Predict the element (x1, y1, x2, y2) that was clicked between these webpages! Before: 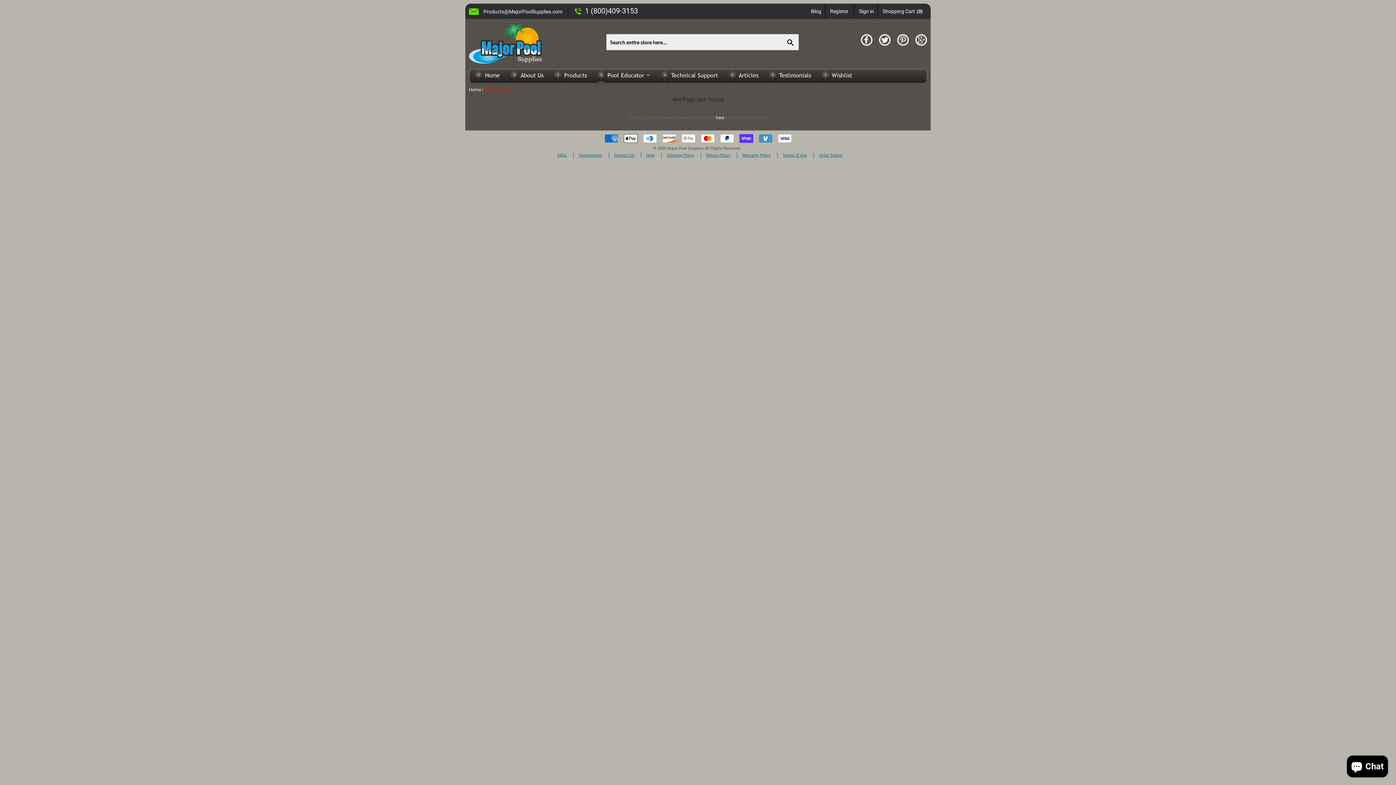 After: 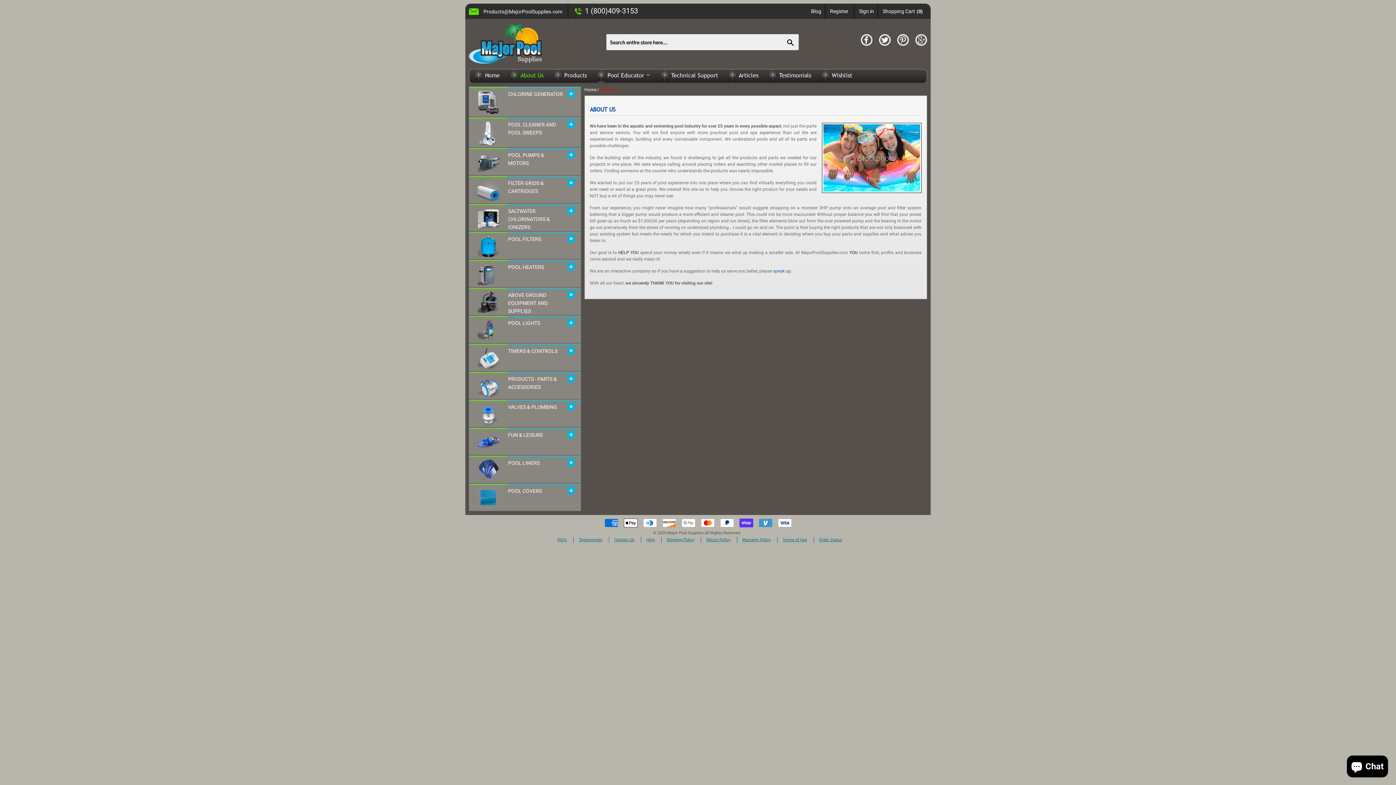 Action: bbox: (511, 69, 553, 81) label: About Us